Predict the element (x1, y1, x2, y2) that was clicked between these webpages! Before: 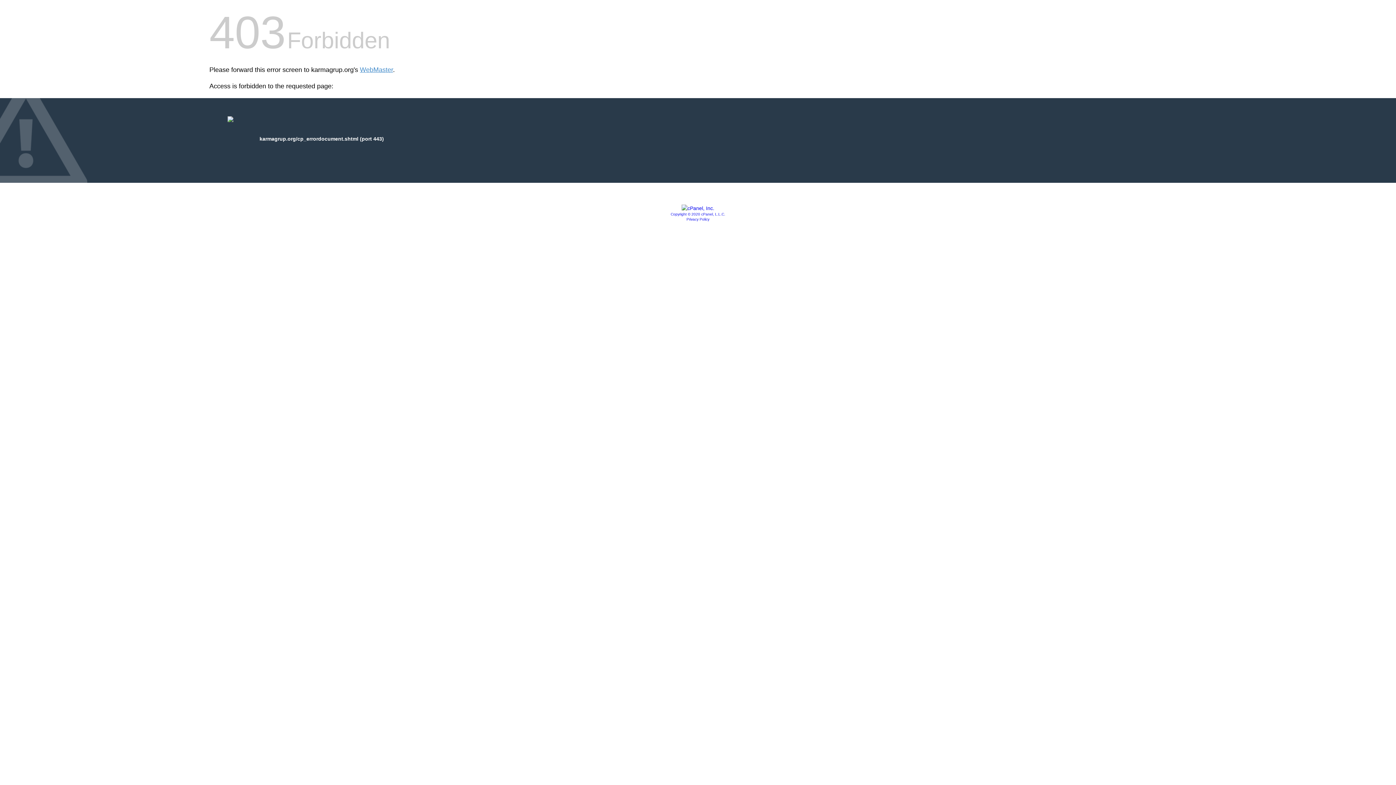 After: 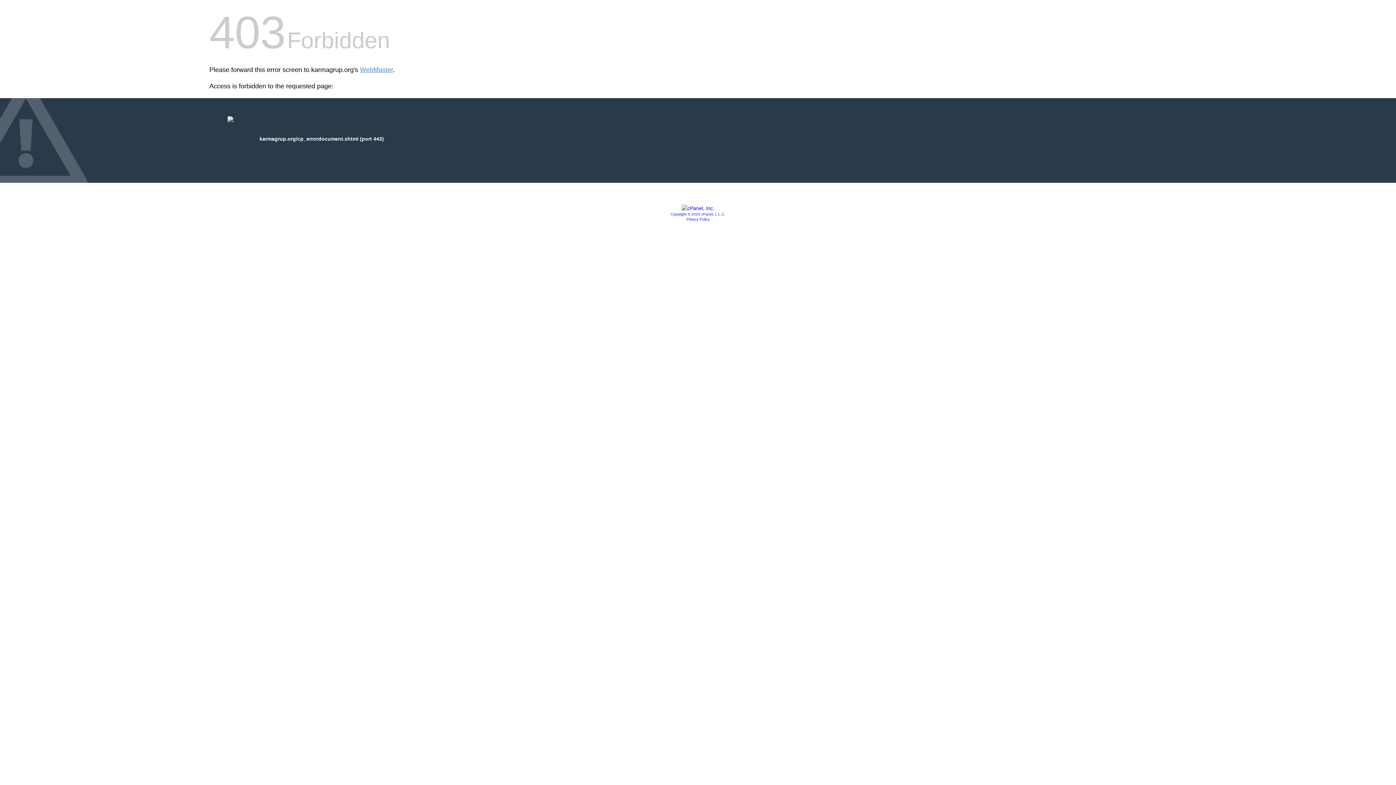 Action: label: Copyright © 2020 cPanel, L.L.C. bbox: (670, 212, 725, 216)